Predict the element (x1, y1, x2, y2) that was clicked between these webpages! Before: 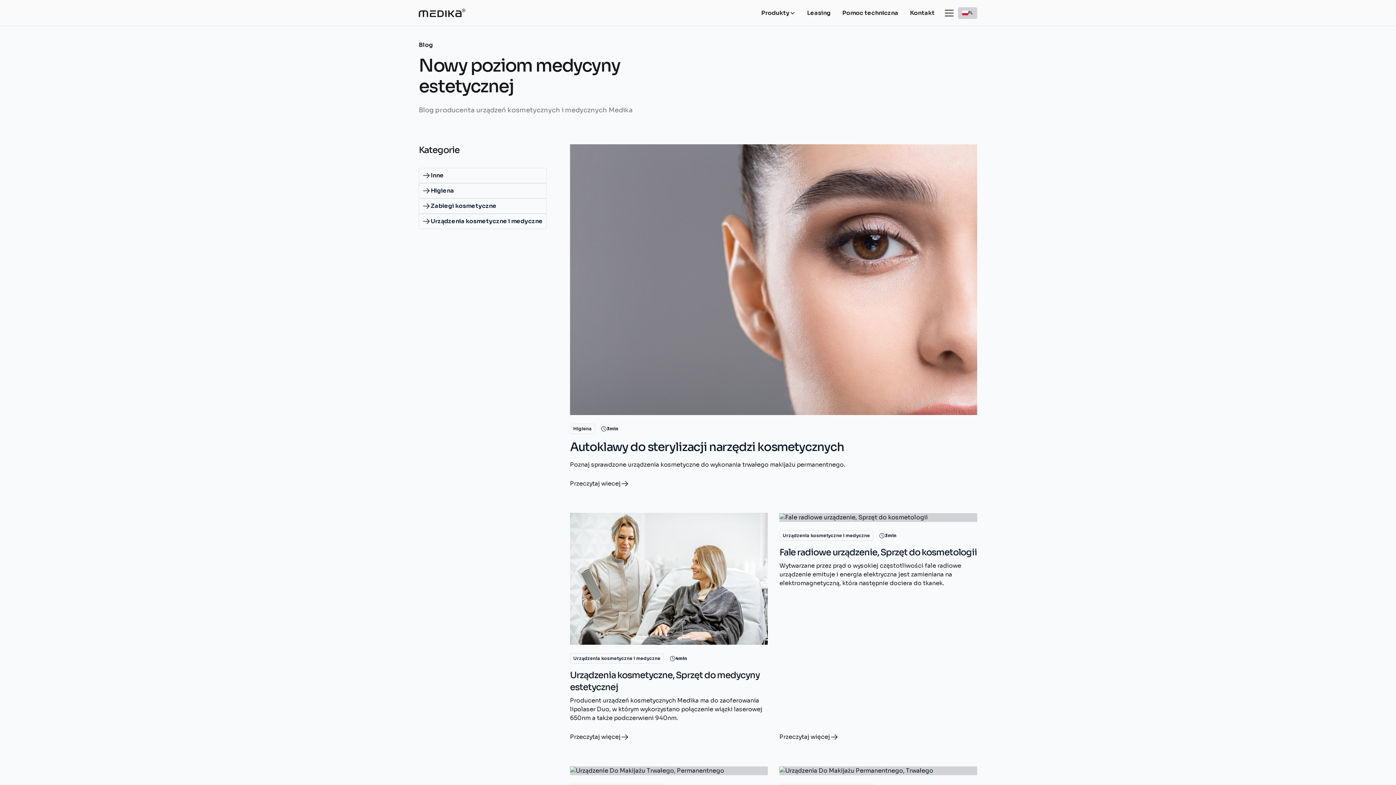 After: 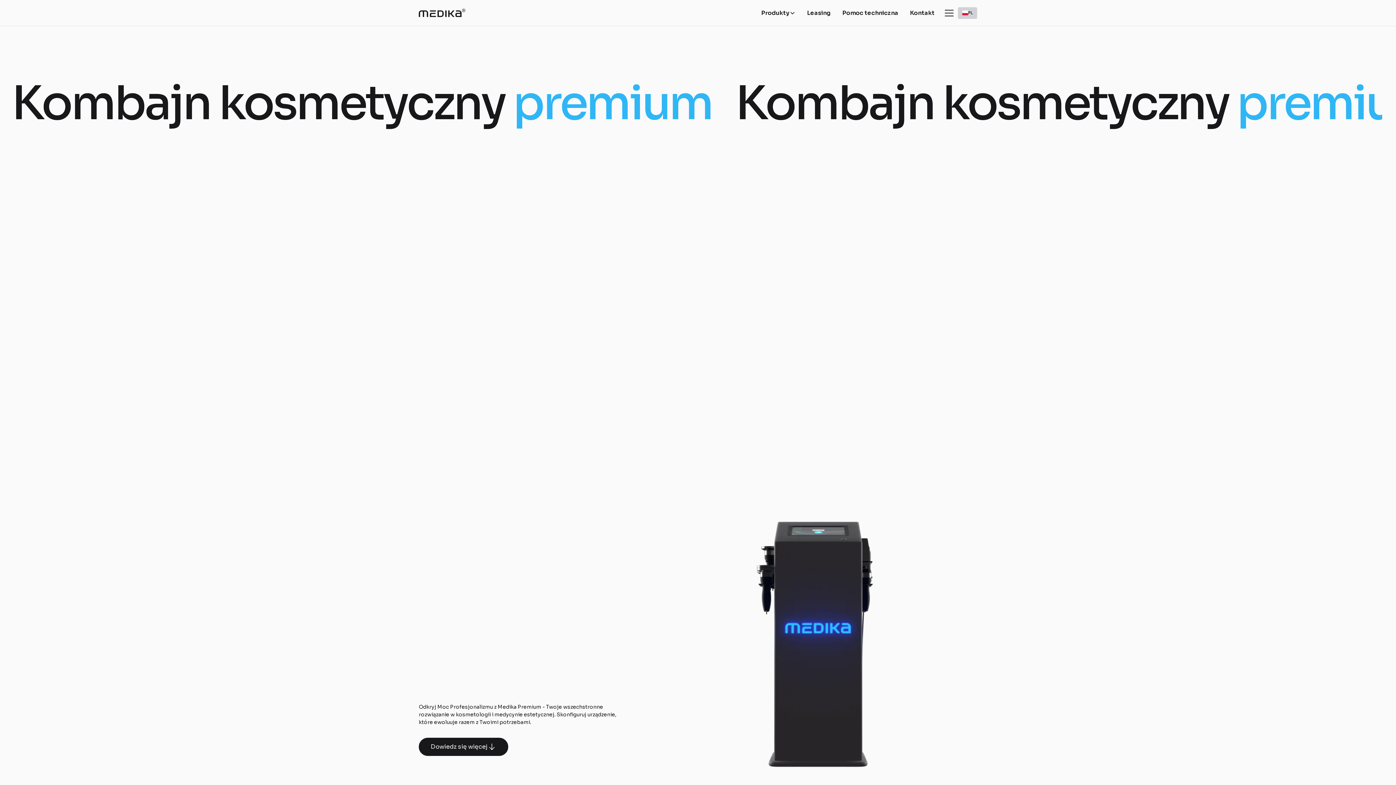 Action: label: home bbox: (418, 8, 465, 17)